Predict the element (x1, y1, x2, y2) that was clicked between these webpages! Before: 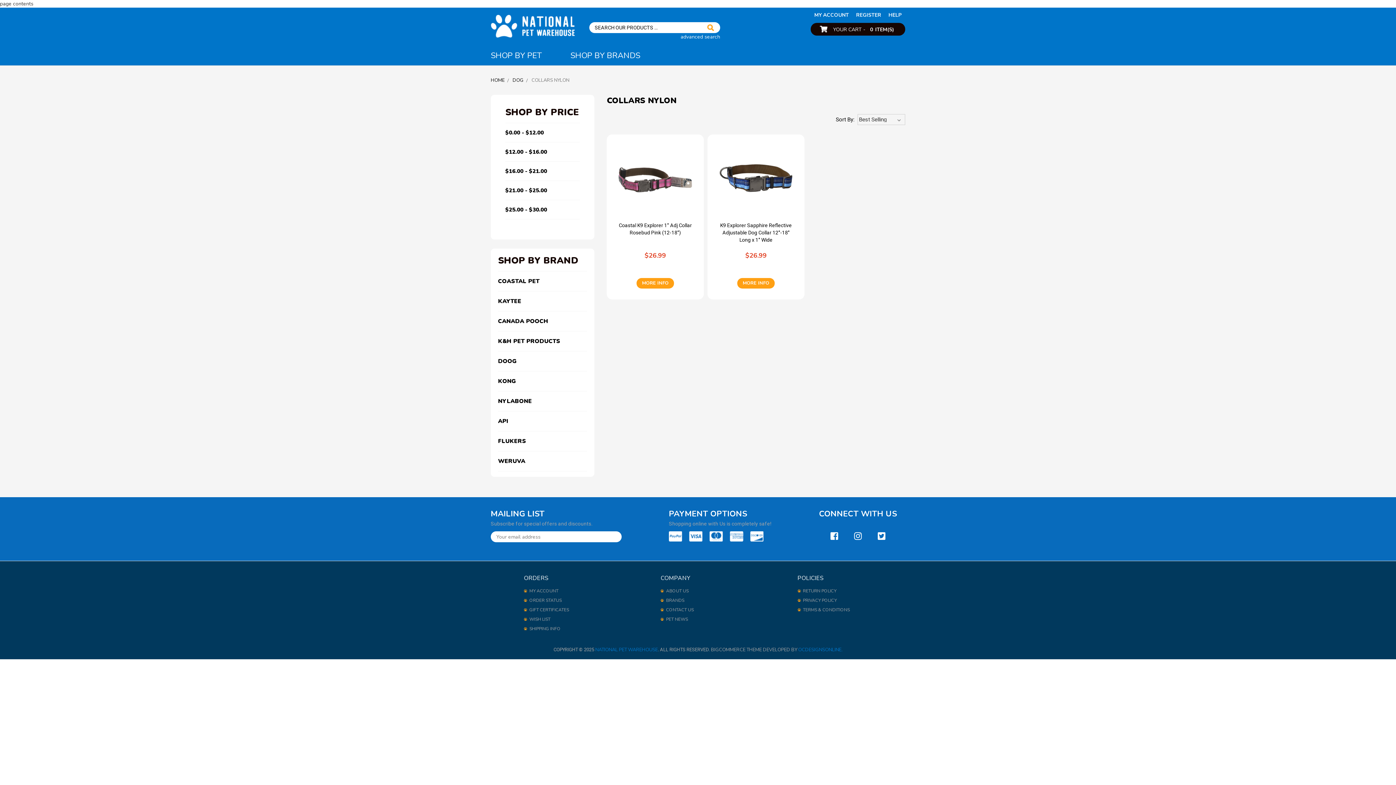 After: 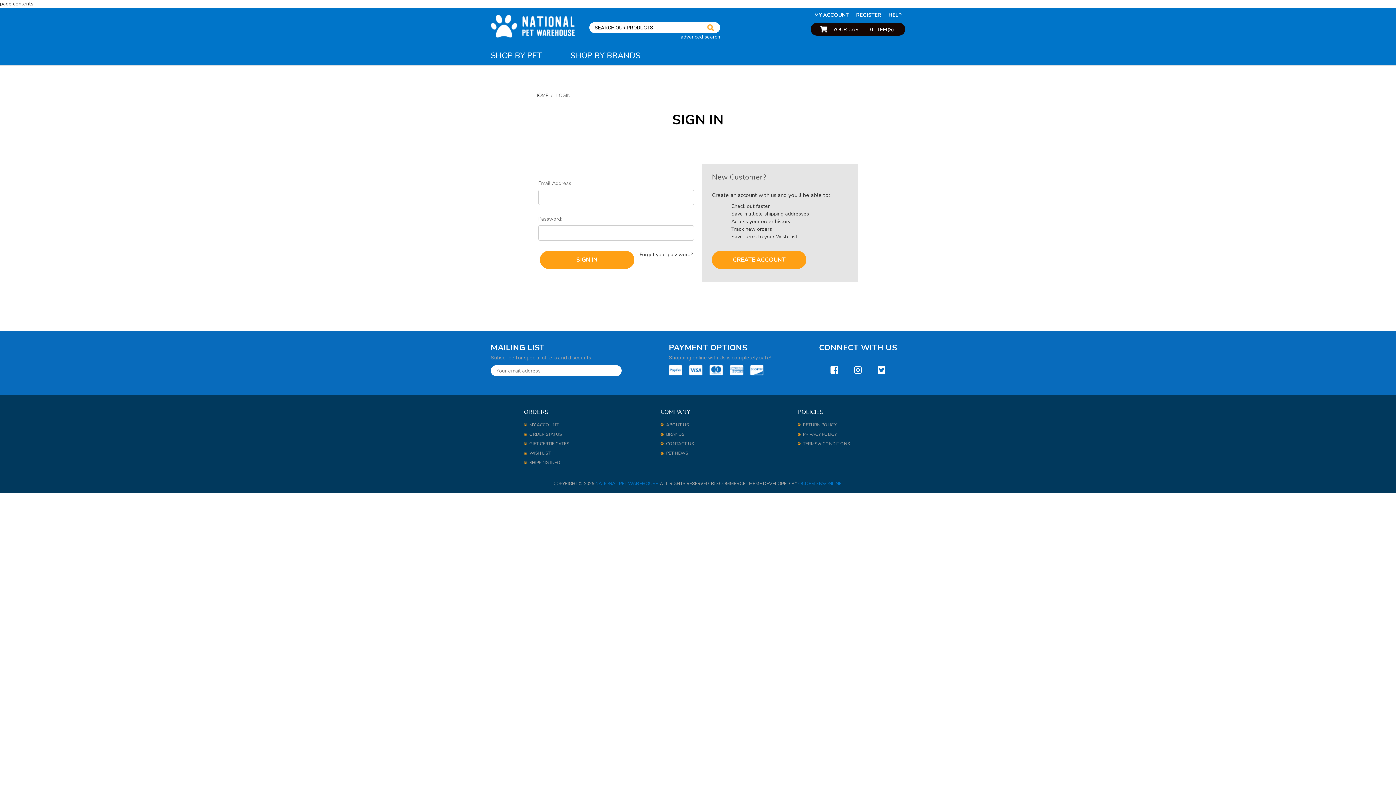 Action: bbox: (529, 597, 561, 603) label: ORDER STATUS